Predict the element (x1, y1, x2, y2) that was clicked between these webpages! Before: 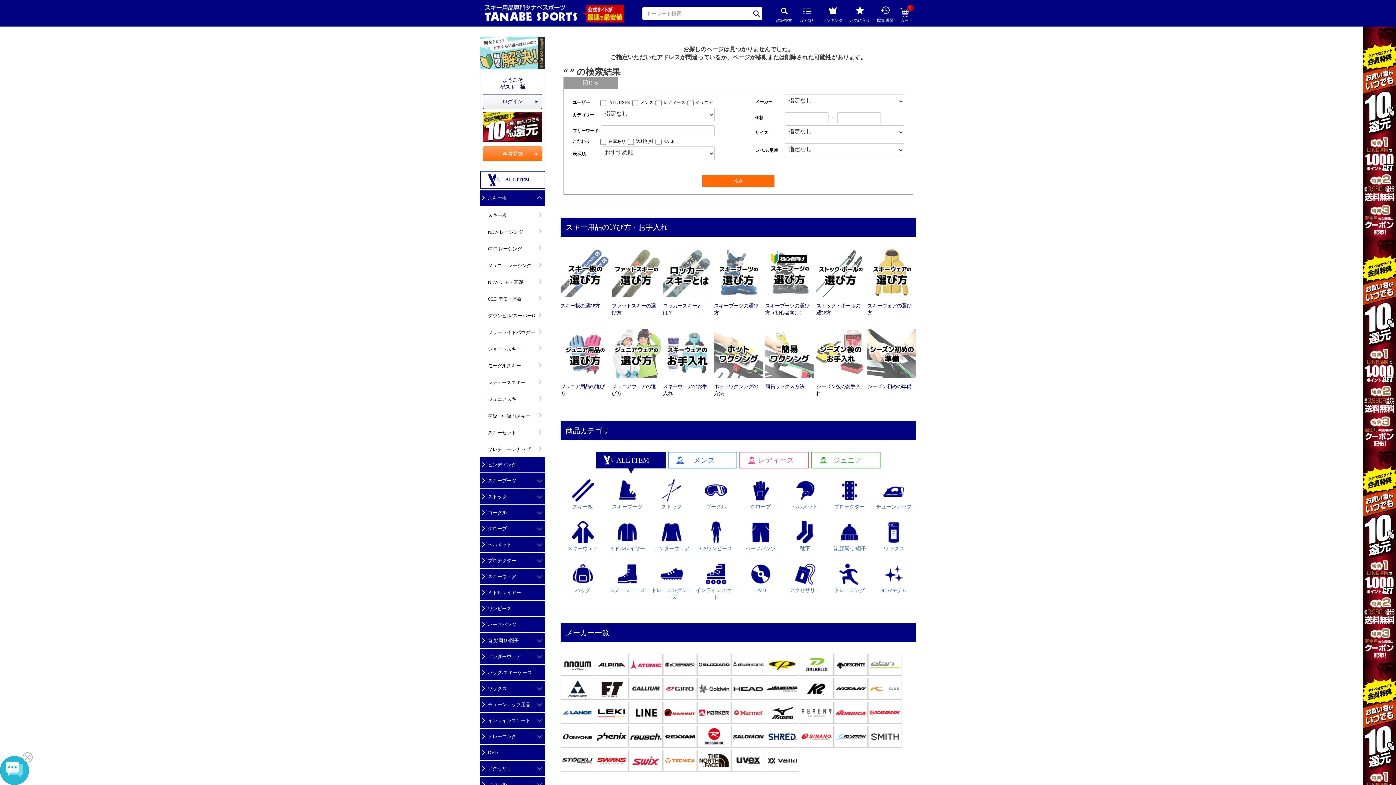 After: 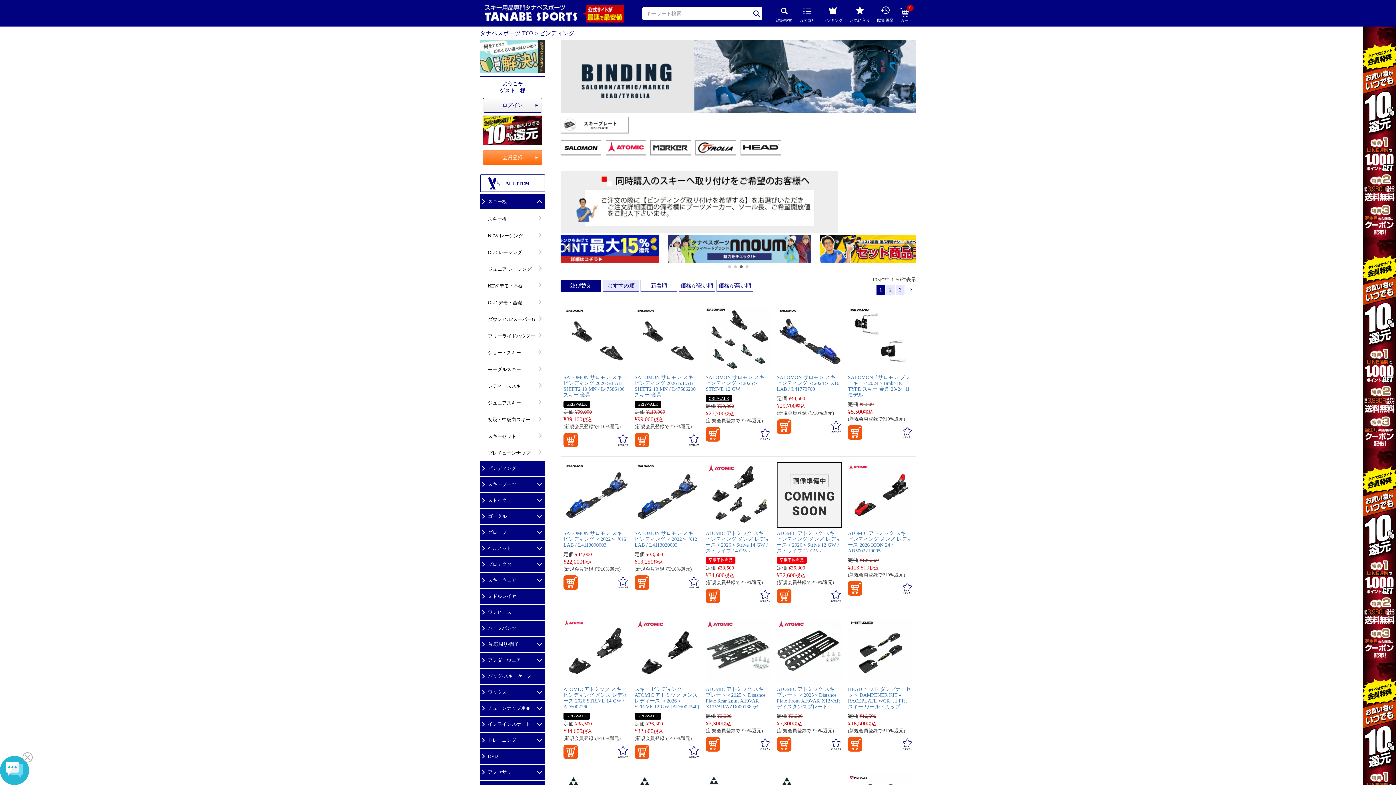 Action: bbox: (480, 458, 544, 471) label: ビンディング